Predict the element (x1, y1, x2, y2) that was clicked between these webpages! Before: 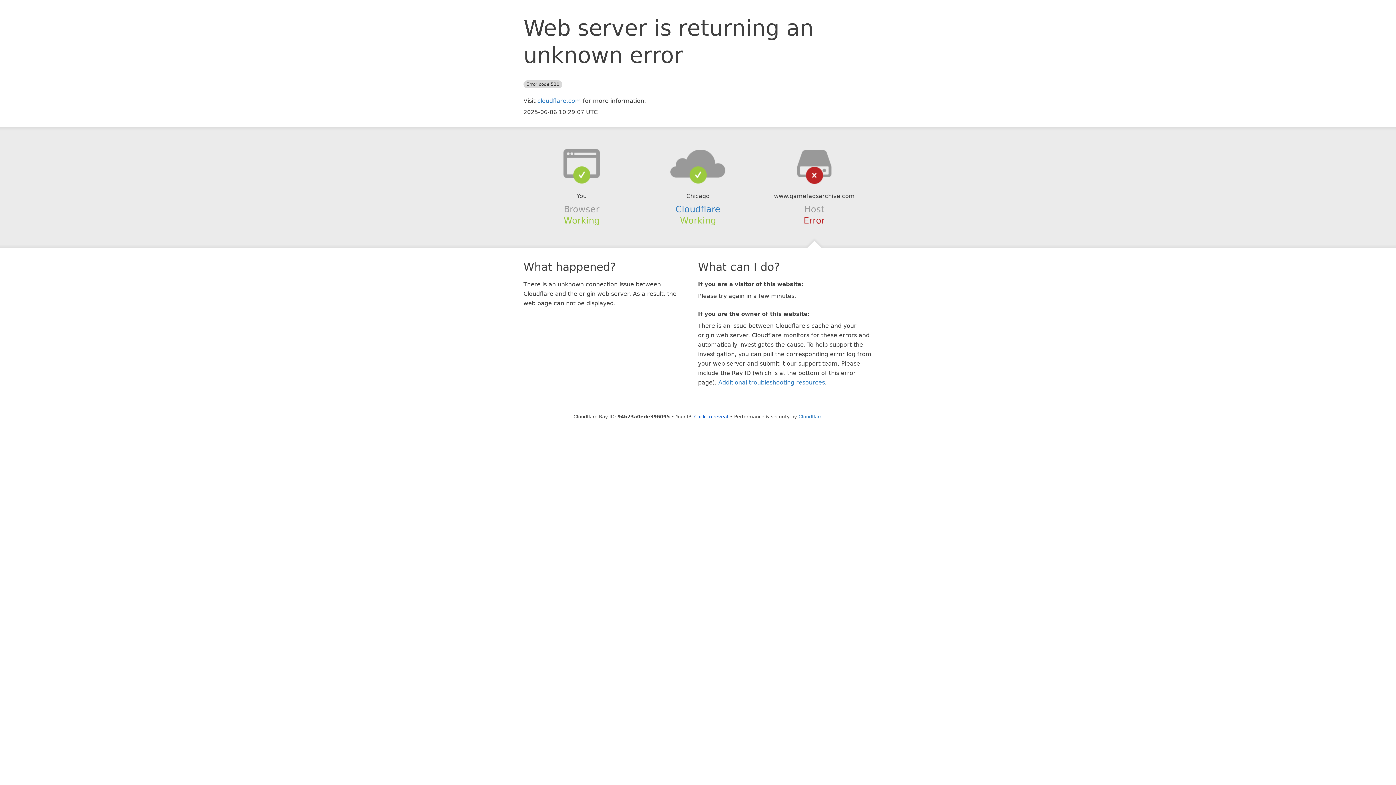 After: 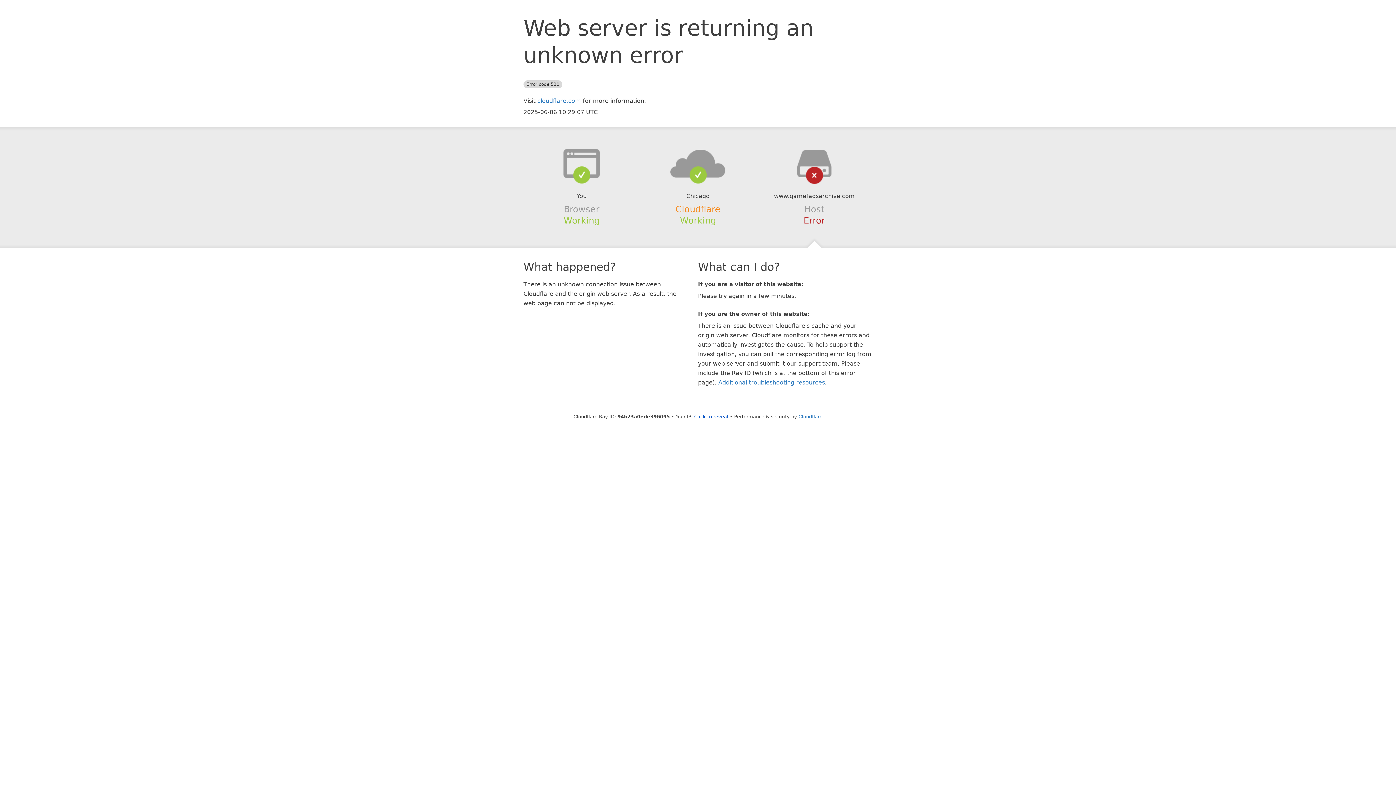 Action: label: Cloudflare bbox: (675, 204, 720, 214)